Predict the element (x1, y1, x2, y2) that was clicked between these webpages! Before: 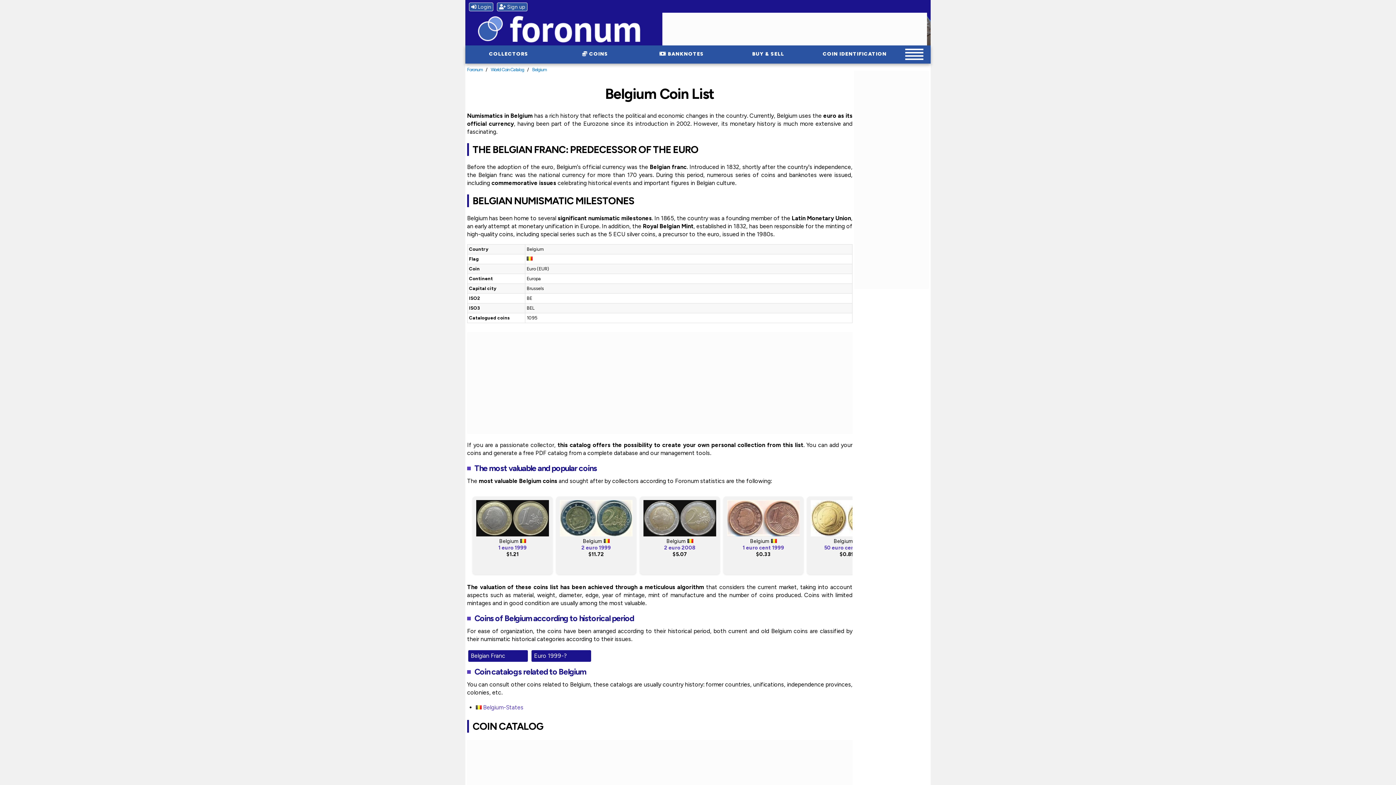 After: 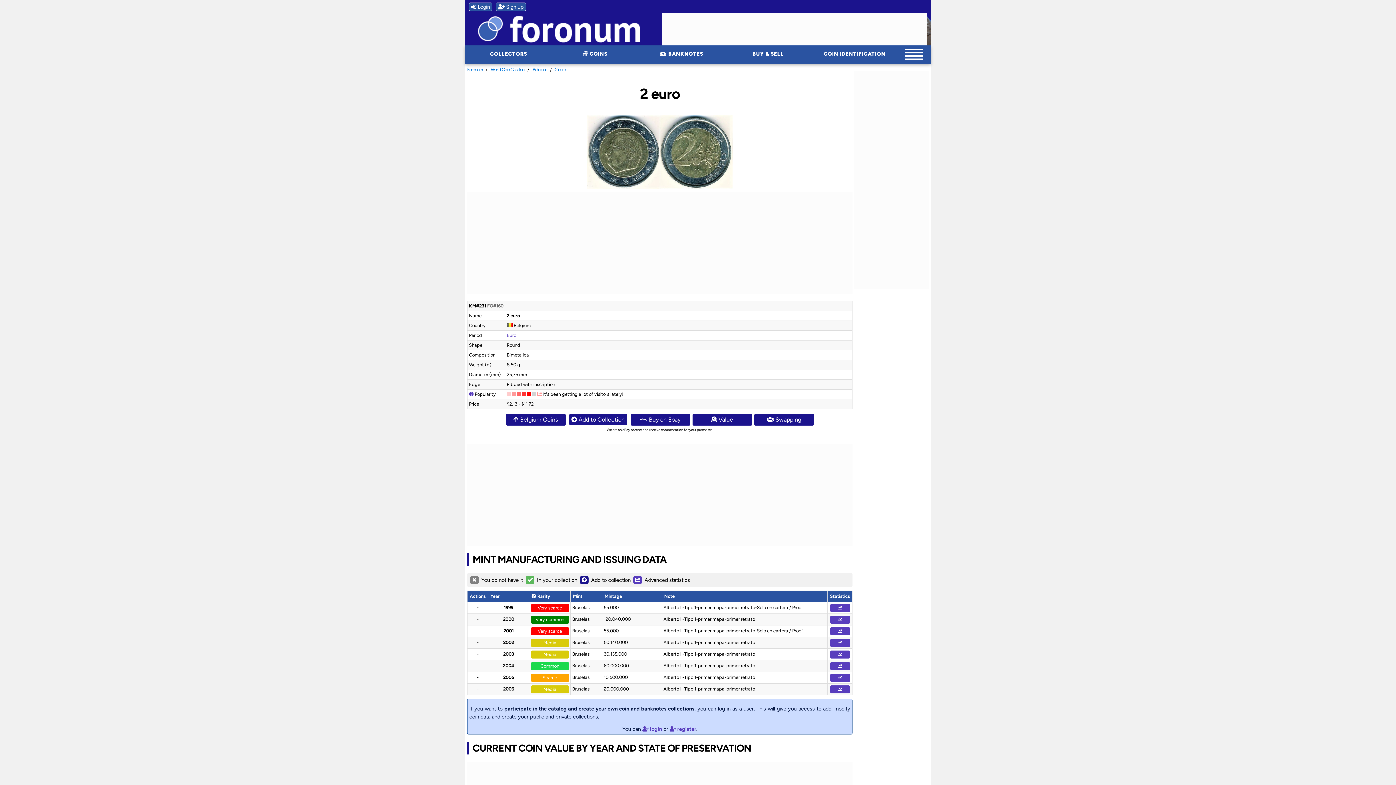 Action: label: 2 euro 1999 bbox: (581, 544, 611, 551)